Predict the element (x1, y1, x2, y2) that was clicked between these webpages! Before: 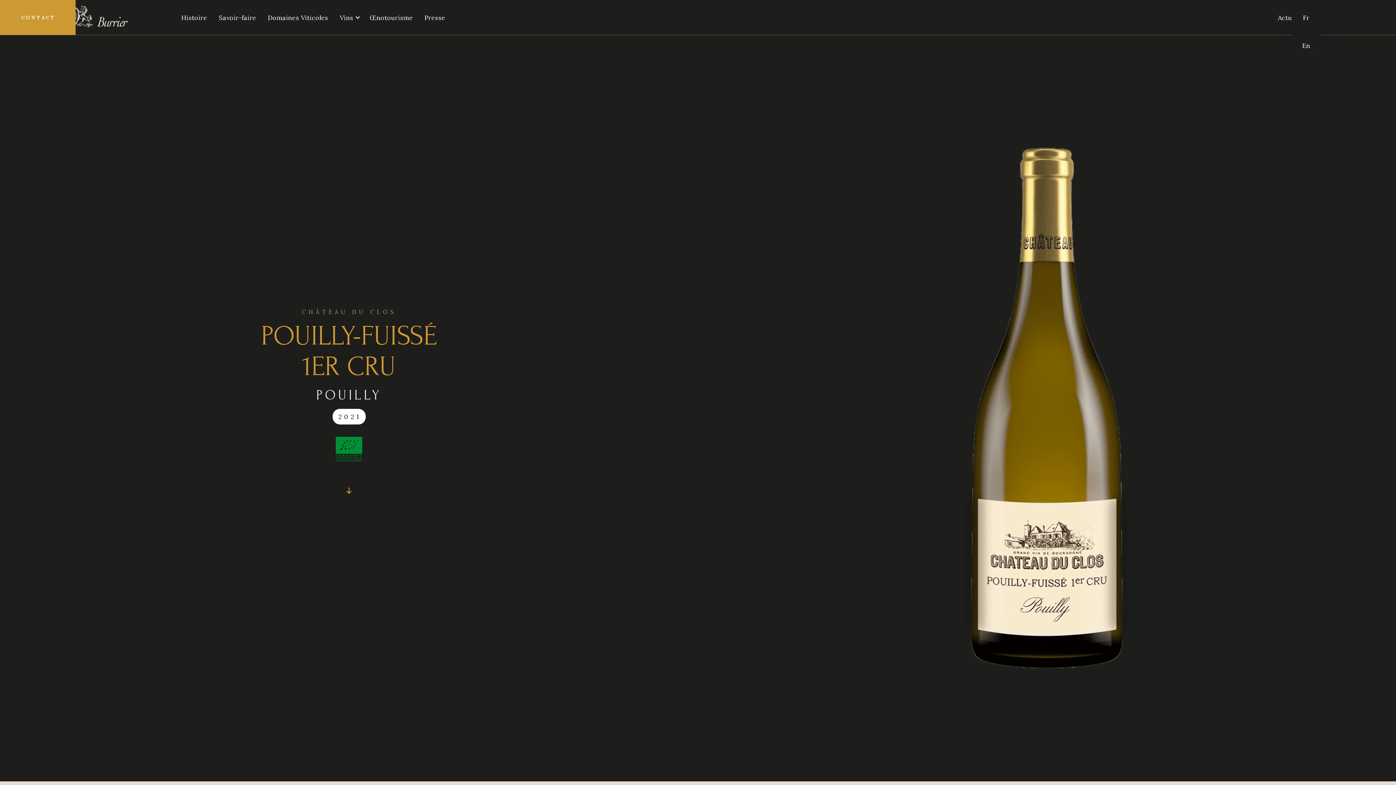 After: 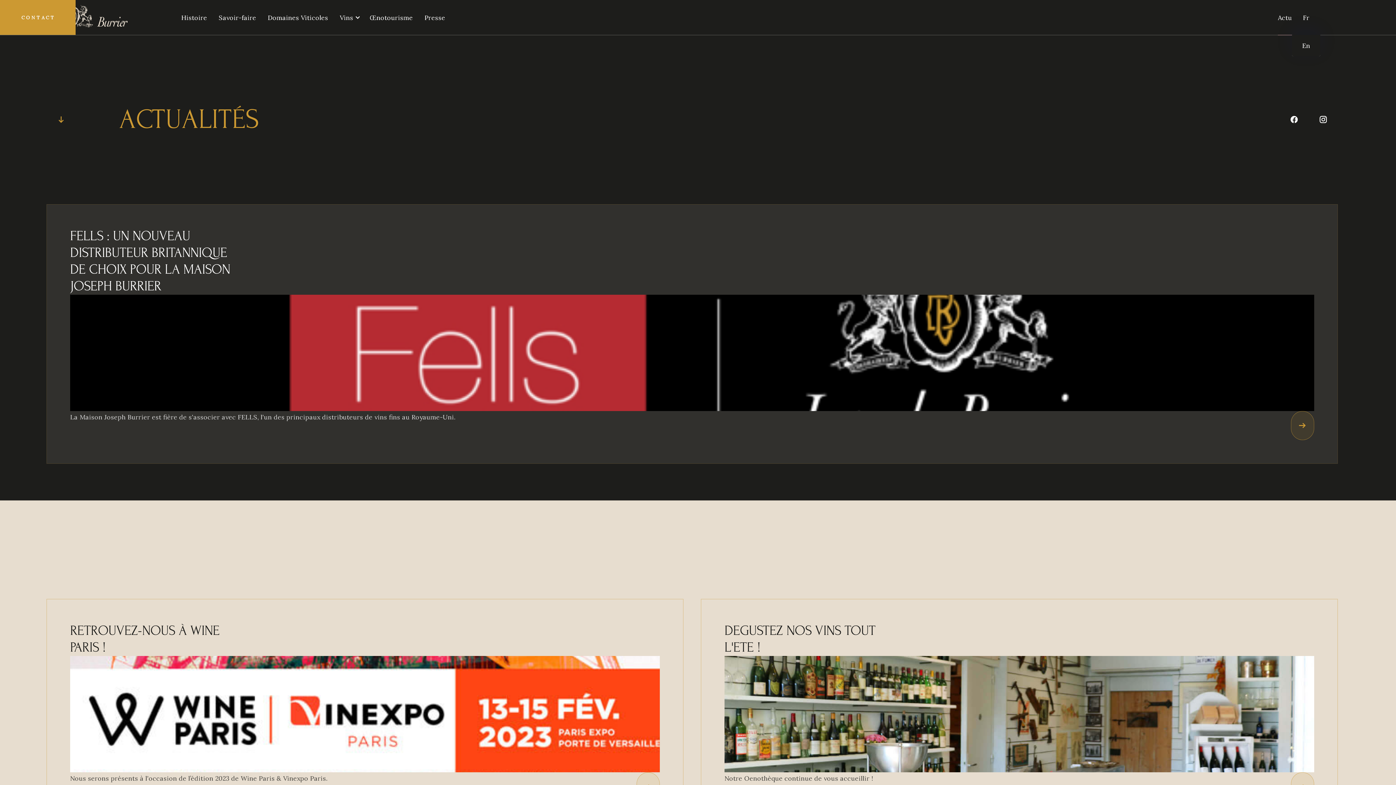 Action: bbox: (1278, 0, 1292, 35) label: Actu